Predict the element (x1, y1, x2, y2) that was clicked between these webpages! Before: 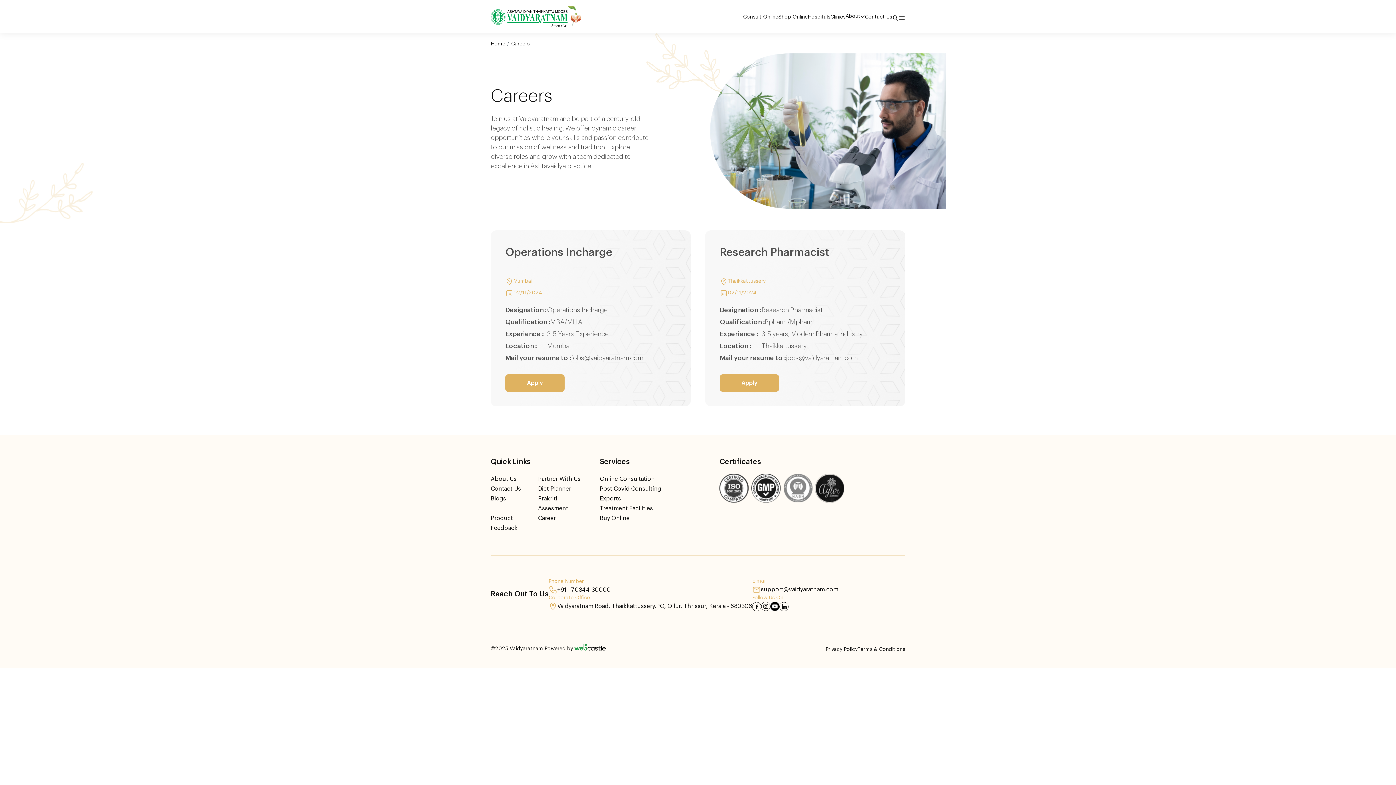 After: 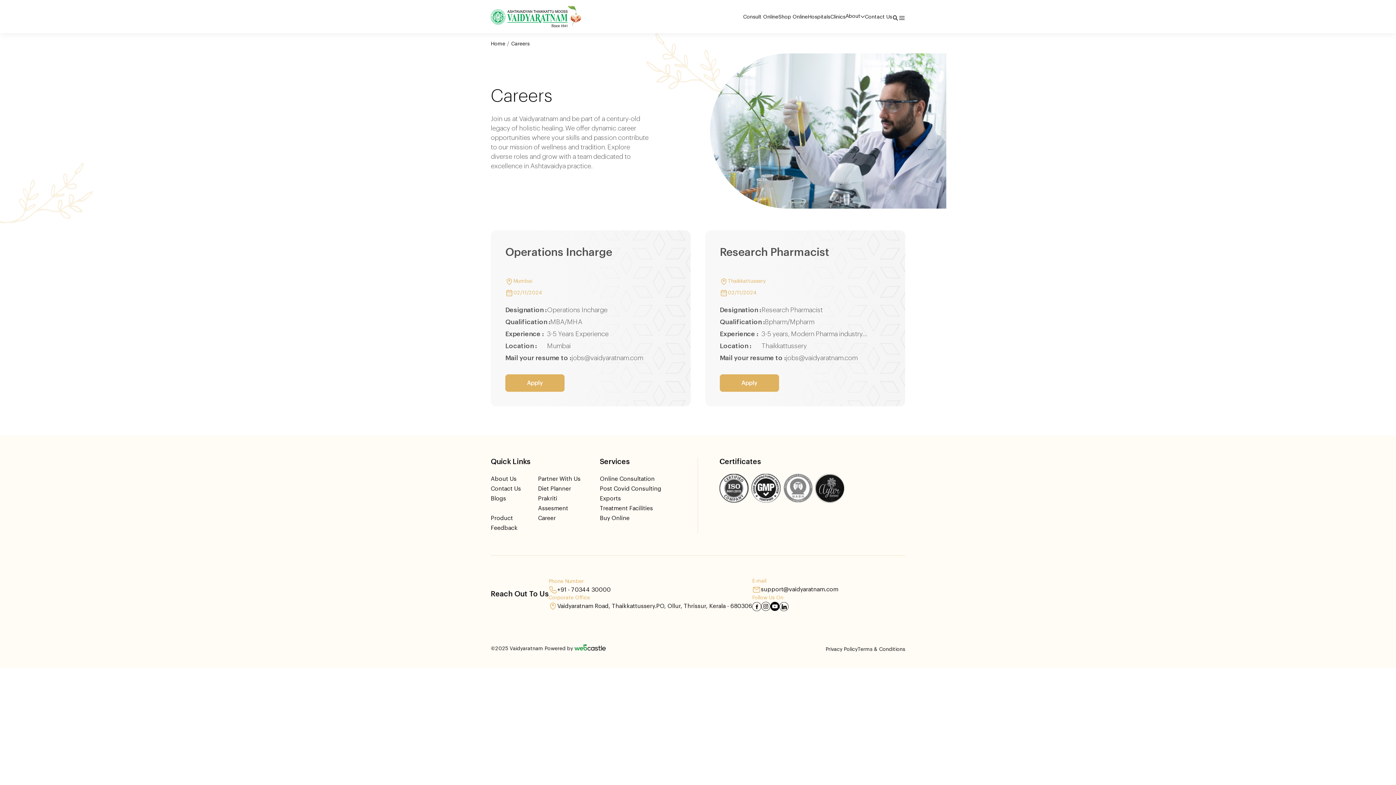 Action: bbox: (779, 602, 788, 611)